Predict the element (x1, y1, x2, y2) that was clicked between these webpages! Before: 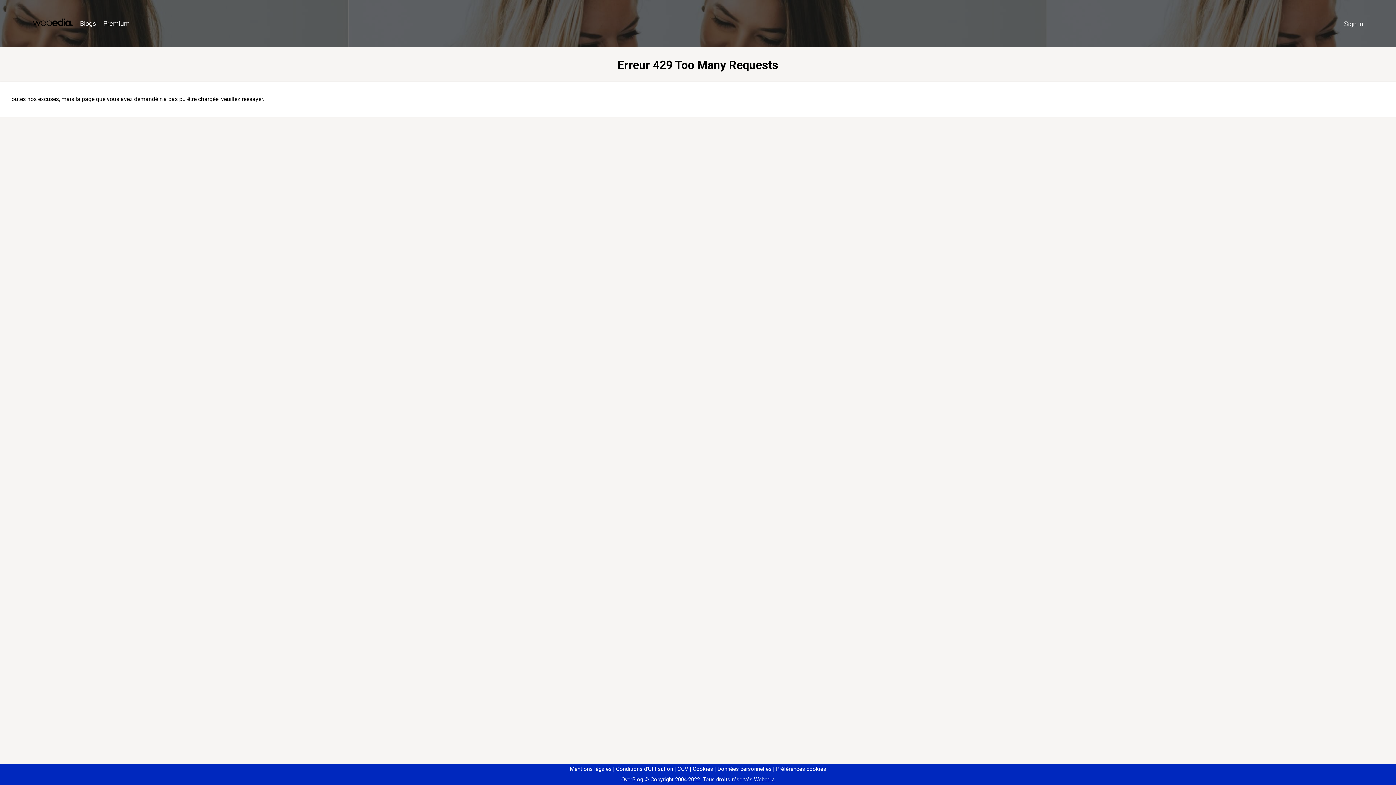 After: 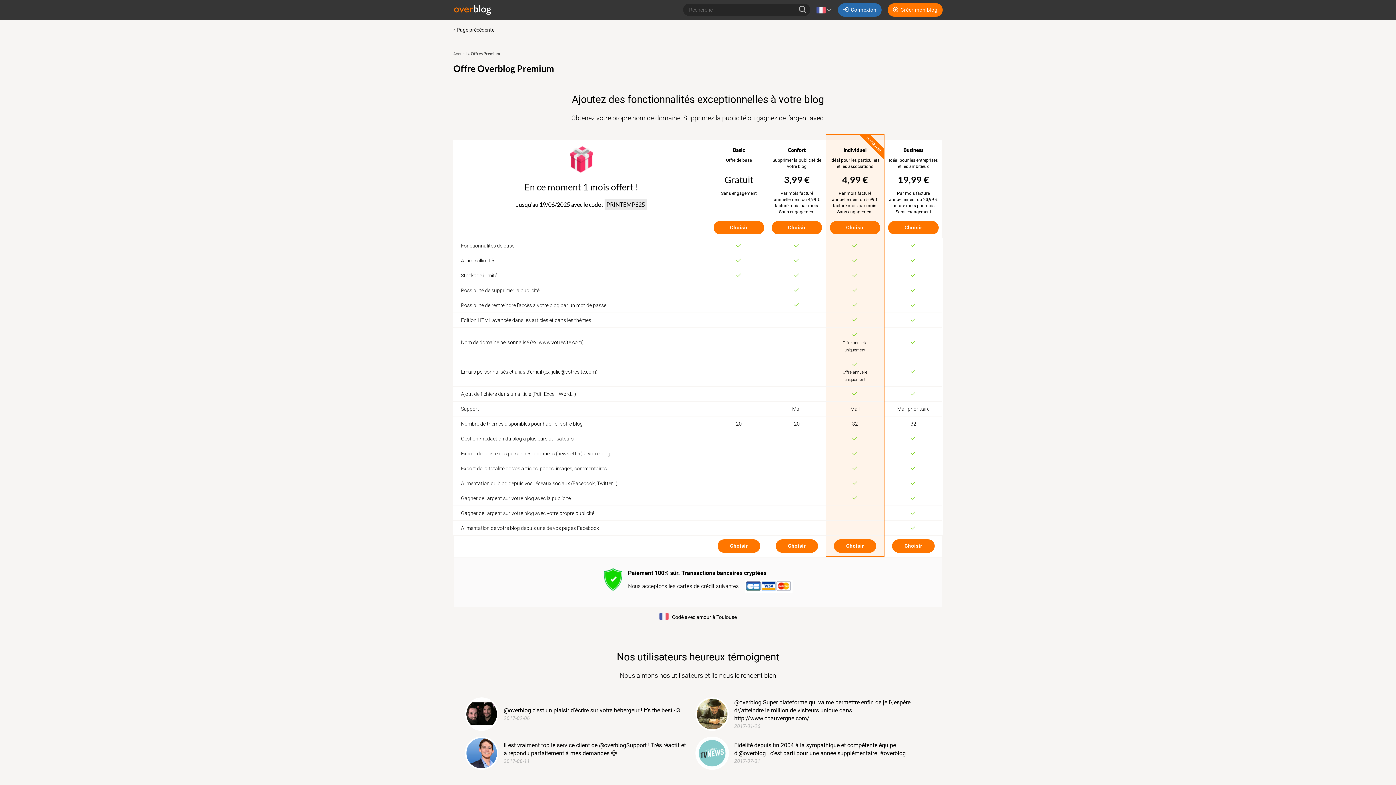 Action: label: Premium bbox: (99, 16, 133, 31)